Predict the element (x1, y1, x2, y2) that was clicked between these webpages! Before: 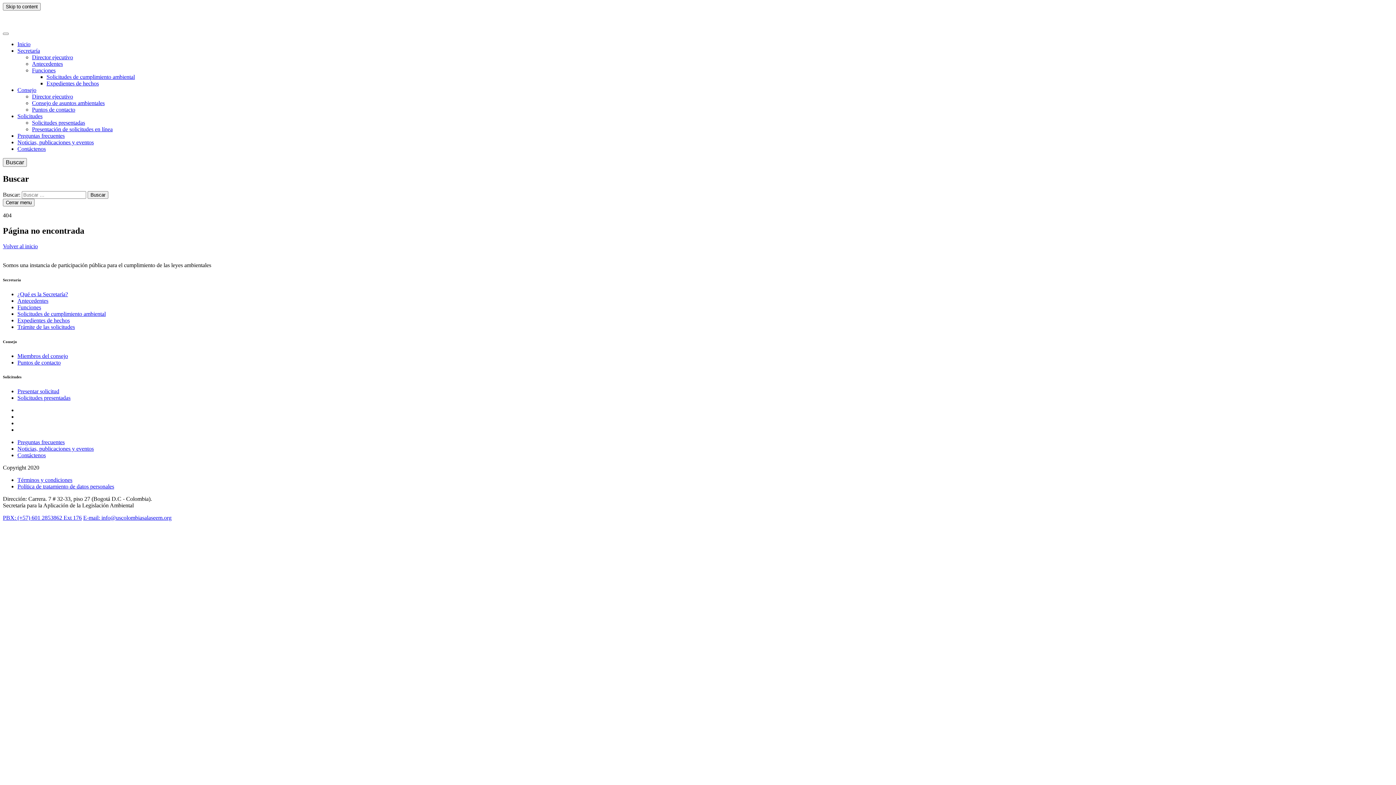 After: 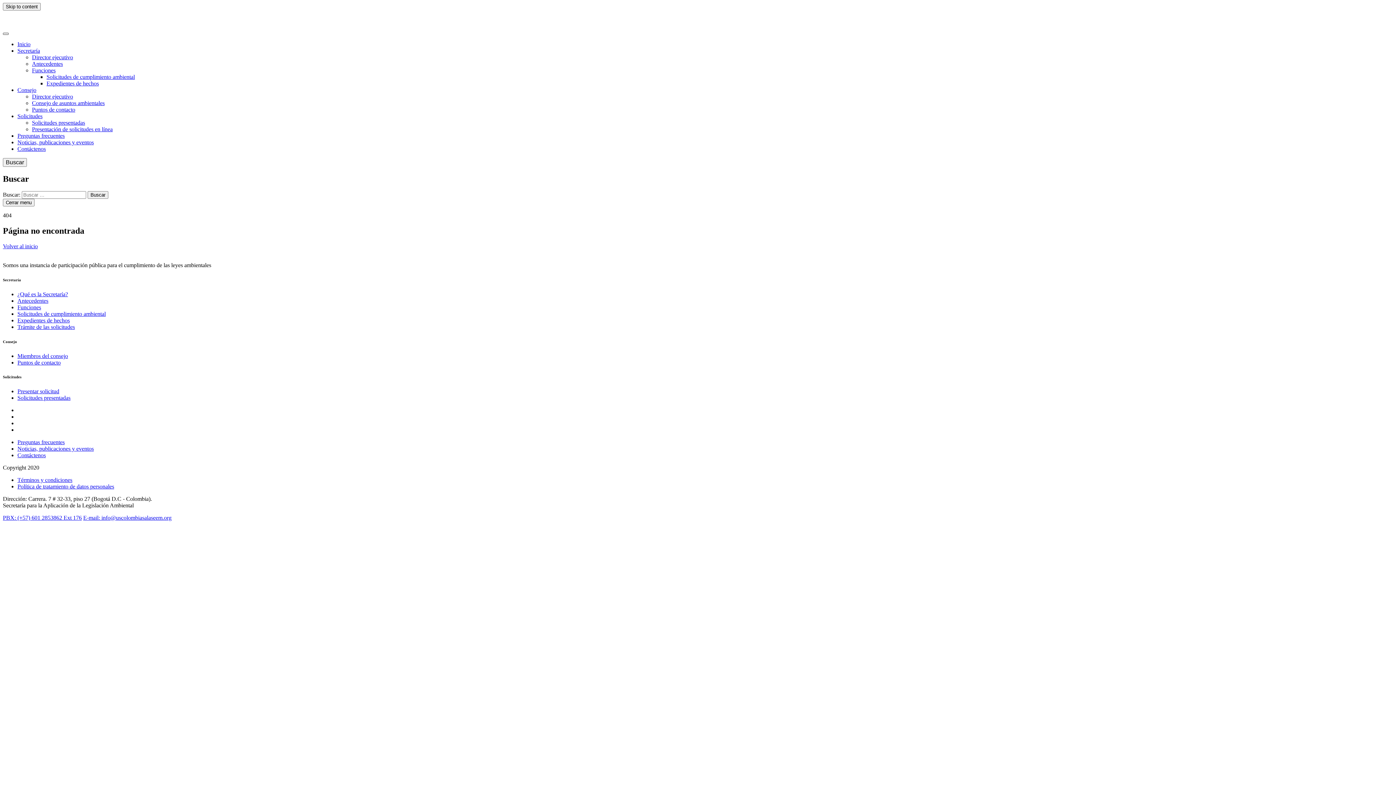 Action: bbox: (2, 32, 8, 34)